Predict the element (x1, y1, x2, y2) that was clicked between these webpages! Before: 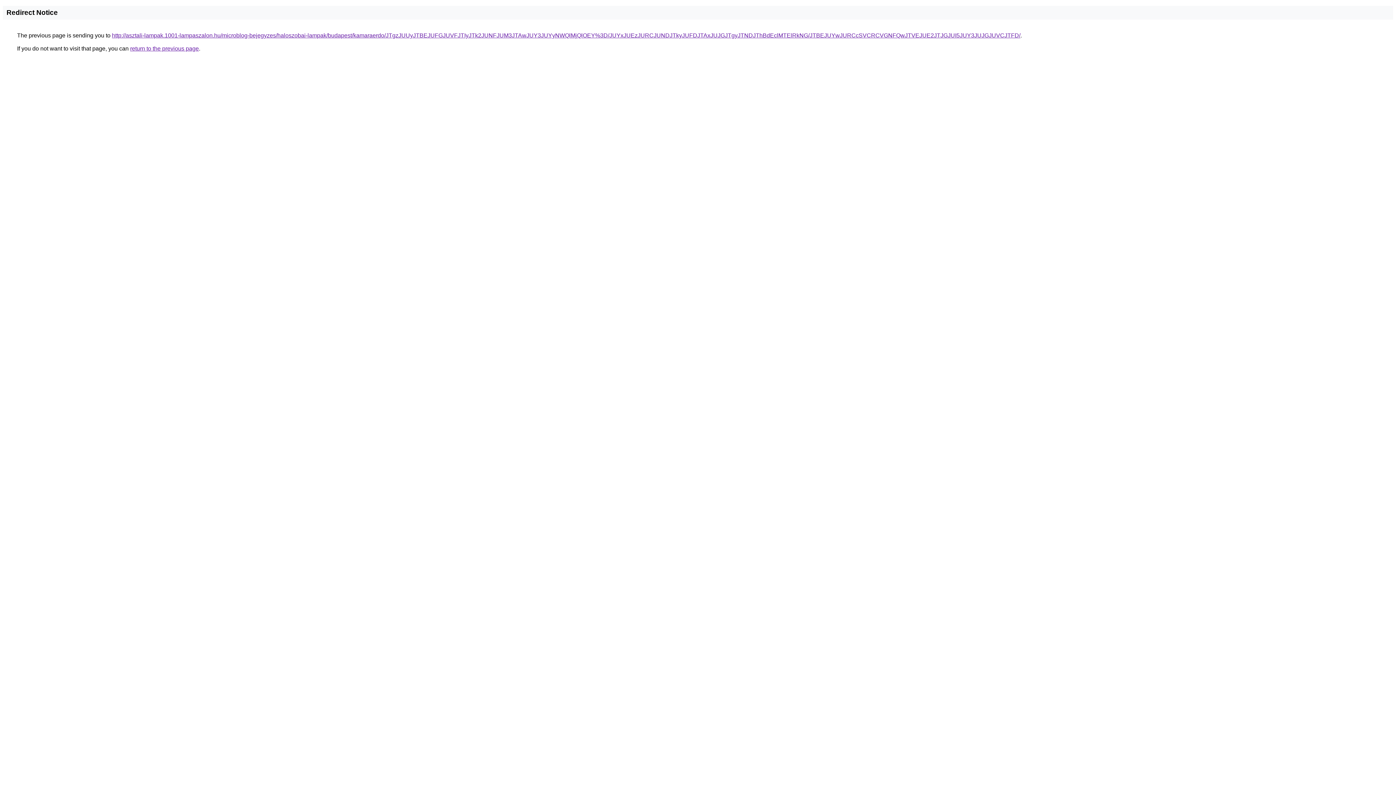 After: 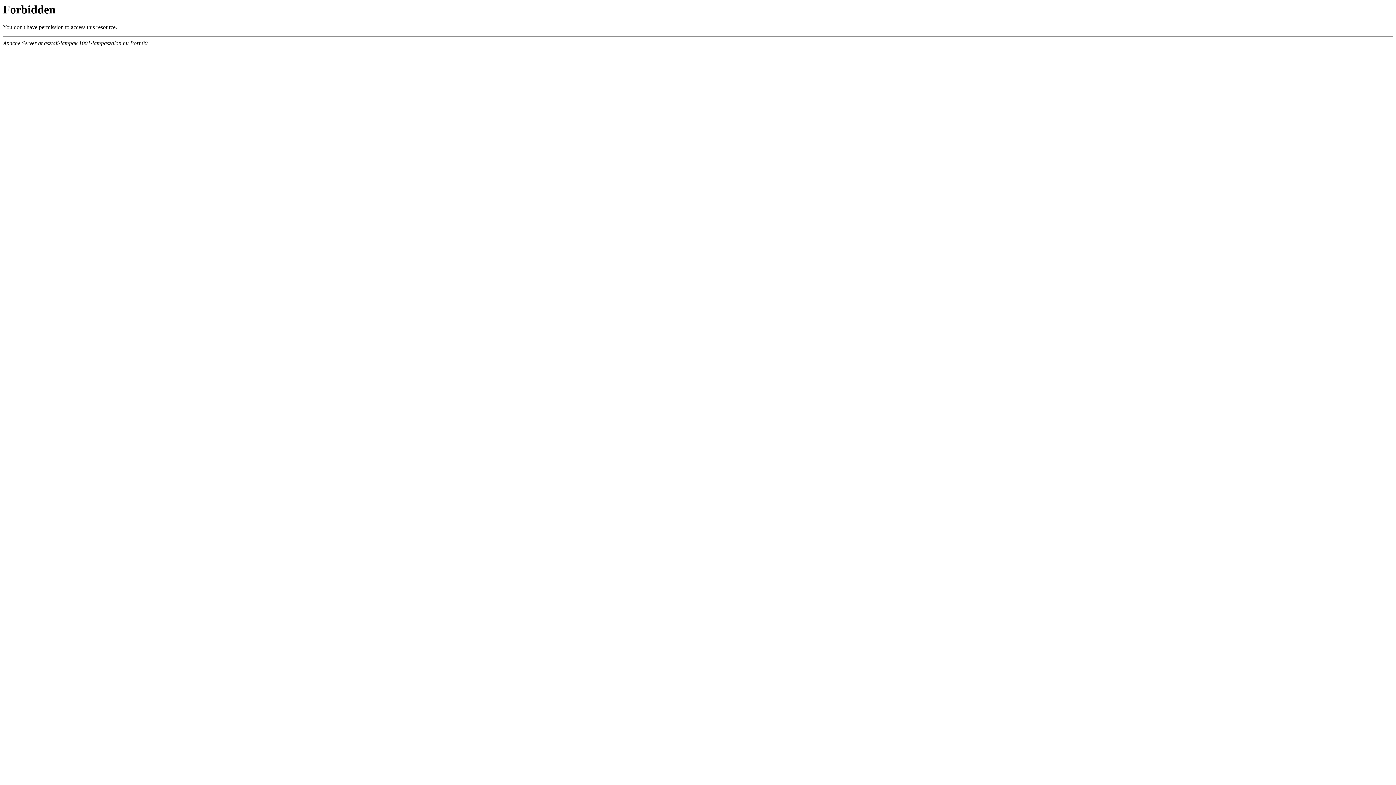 Action: label: http://asztali-lampak.1001-lampaszalon.hu/microblog-bejegyzes/haloszobai-lampak/budapest/kamaraerdo/JTgzJUUyJTBEJUFGJUVFJTIyJTk2JUNFJUM3JTAwJUY3JUYyNWQlMjQlOEY%3D/JUYxJUEzJURCJUNDJTkyJUFDJTAxJUJGJTgyJTNDJThBdEclMTElRkNG/JTBEJUYwJURCcSVCRCVGNFQwJTVEJUE2JTJGJUI5JUY3JUJGJUVCJTFD/ bbox: (112, 32, 1020, 38)